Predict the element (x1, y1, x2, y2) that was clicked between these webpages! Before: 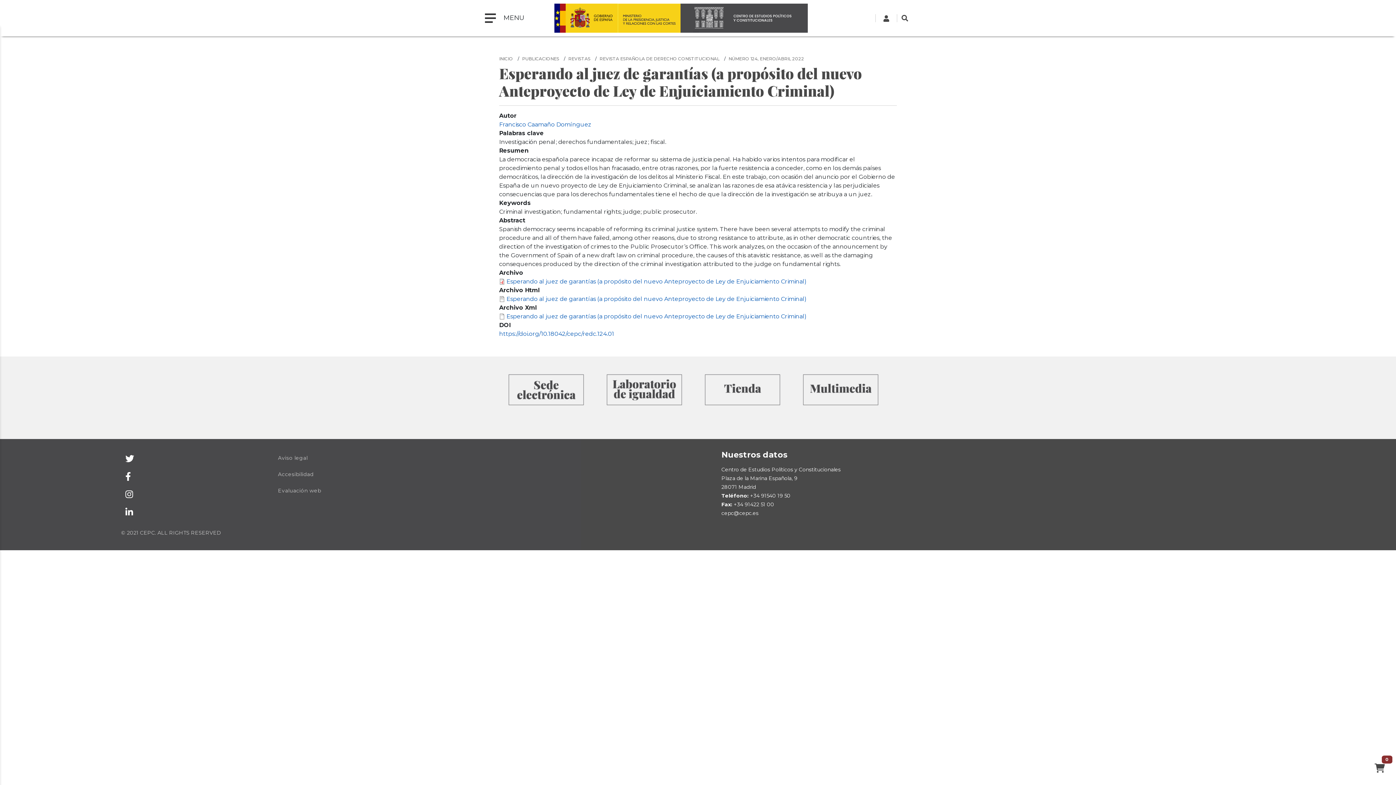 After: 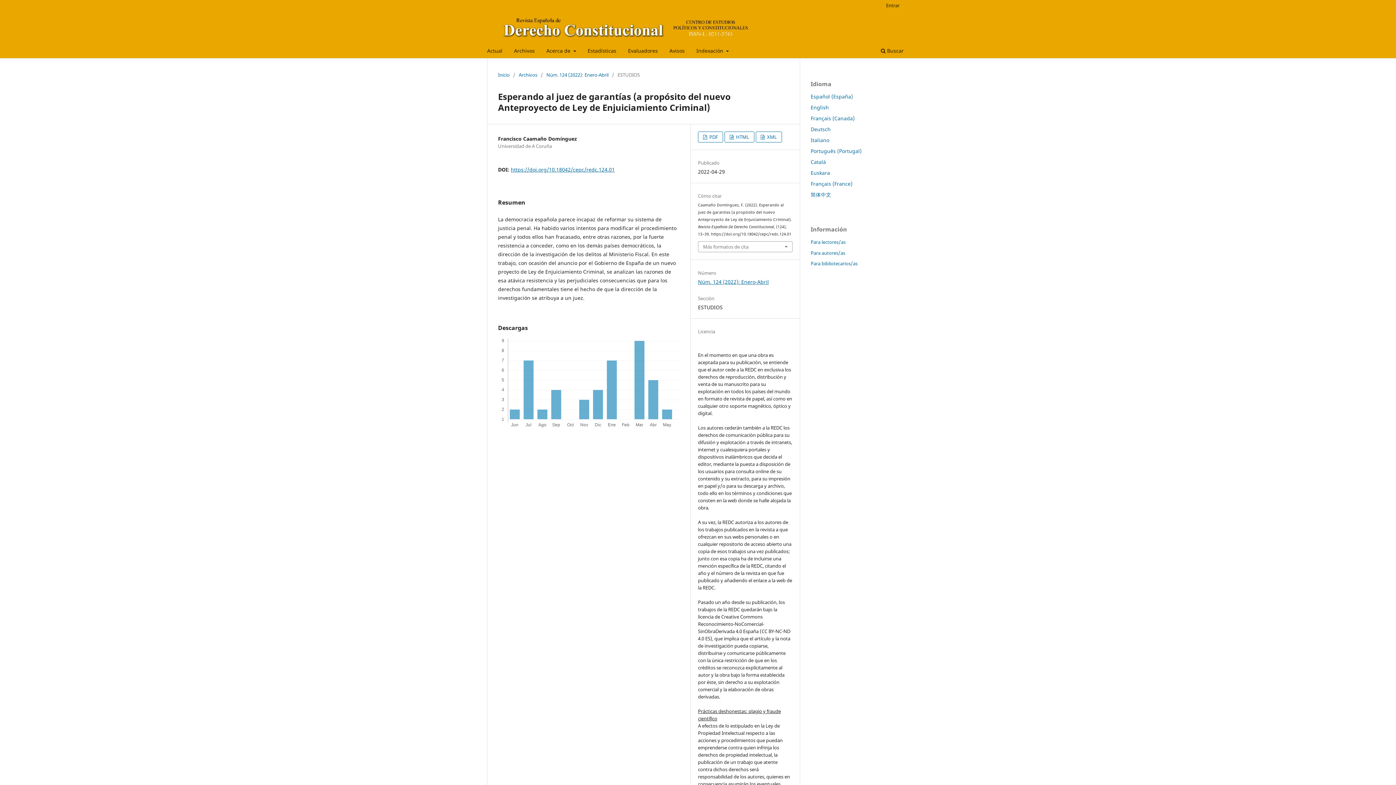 Action: label: https://doi.org/10.18042/cepc/redc.124.01 bbox: (499, 330, 614, 337)